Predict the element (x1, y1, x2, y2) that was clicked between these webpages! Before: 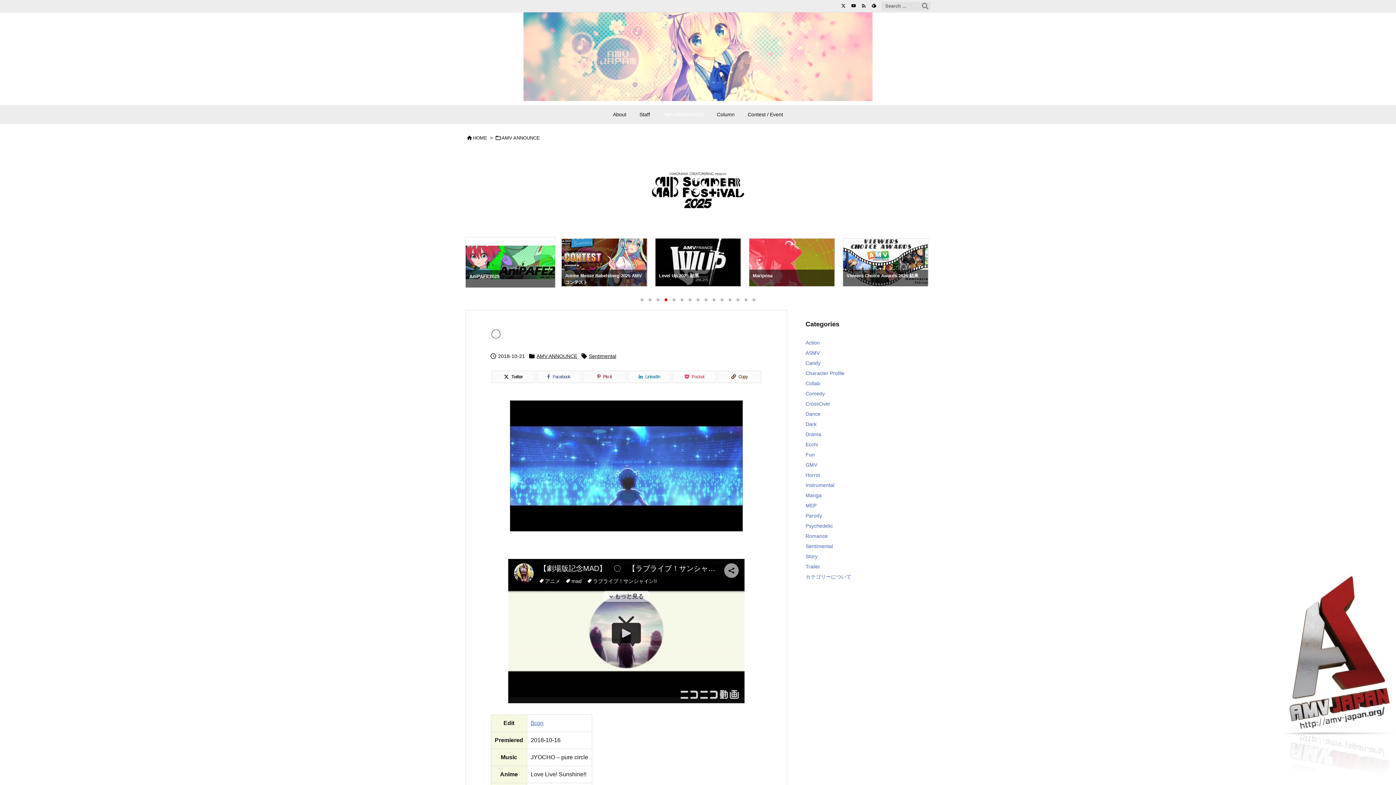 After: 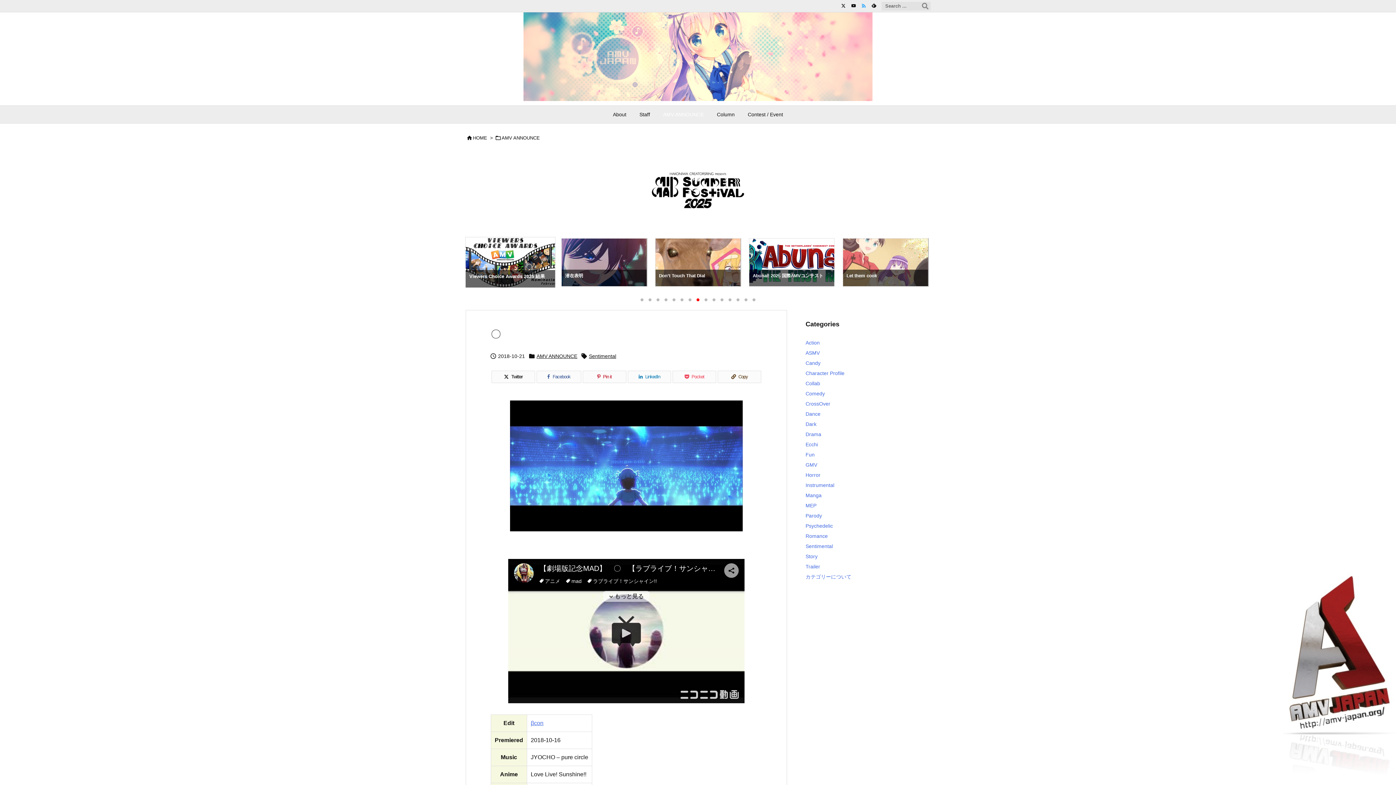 Action: bbox: (858, 2, 869, 9) label:   